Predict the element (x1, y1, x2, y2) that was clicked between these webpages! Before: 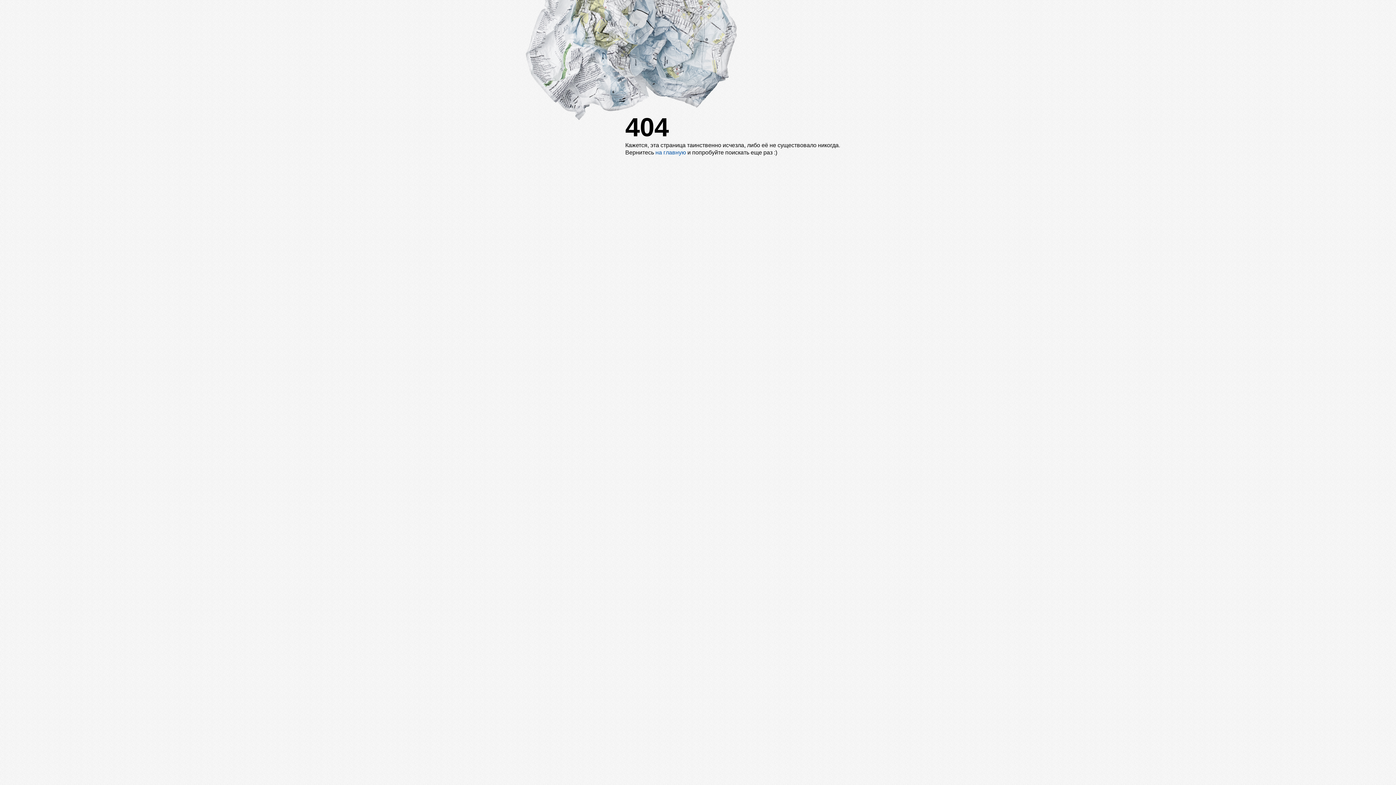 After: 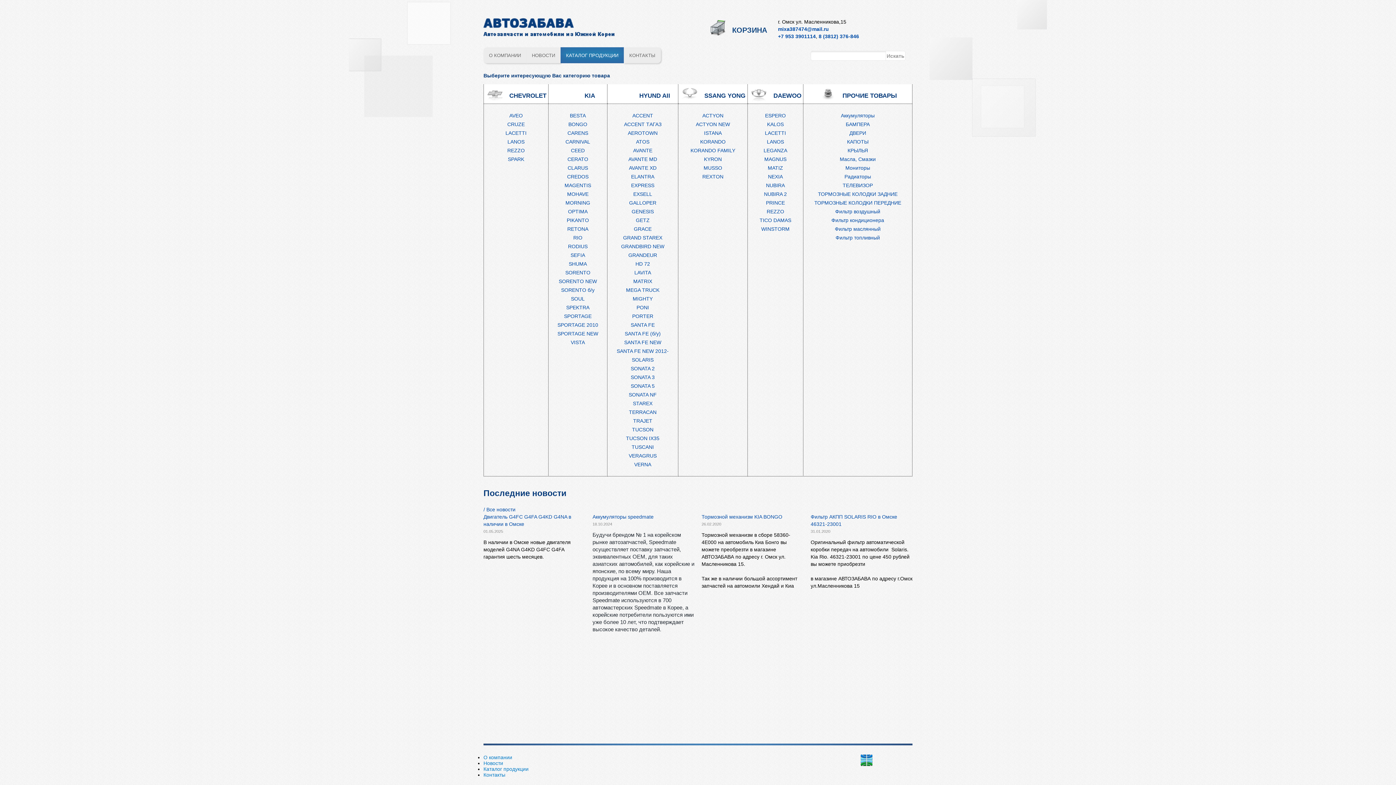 Action: bbox: (655, 149, 686, 155) label: на главную